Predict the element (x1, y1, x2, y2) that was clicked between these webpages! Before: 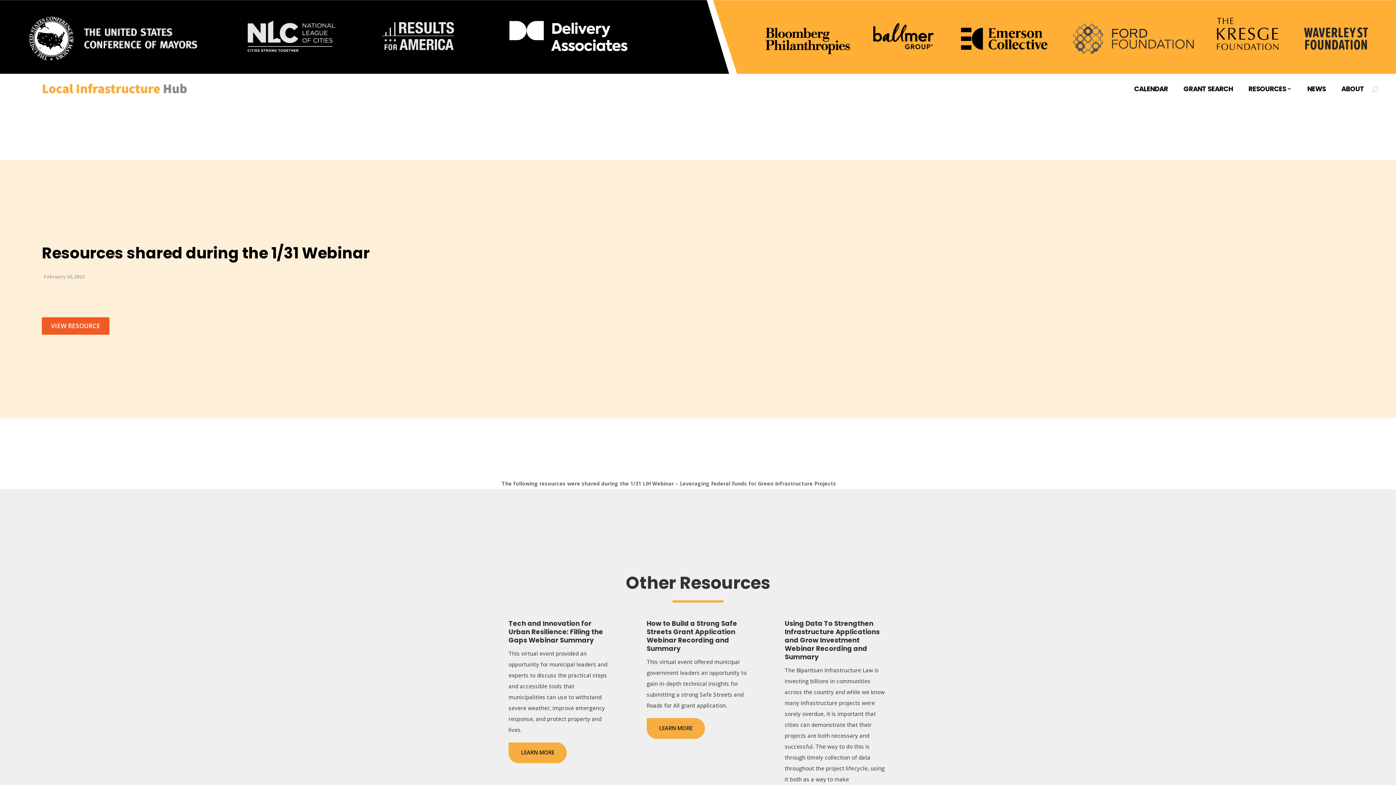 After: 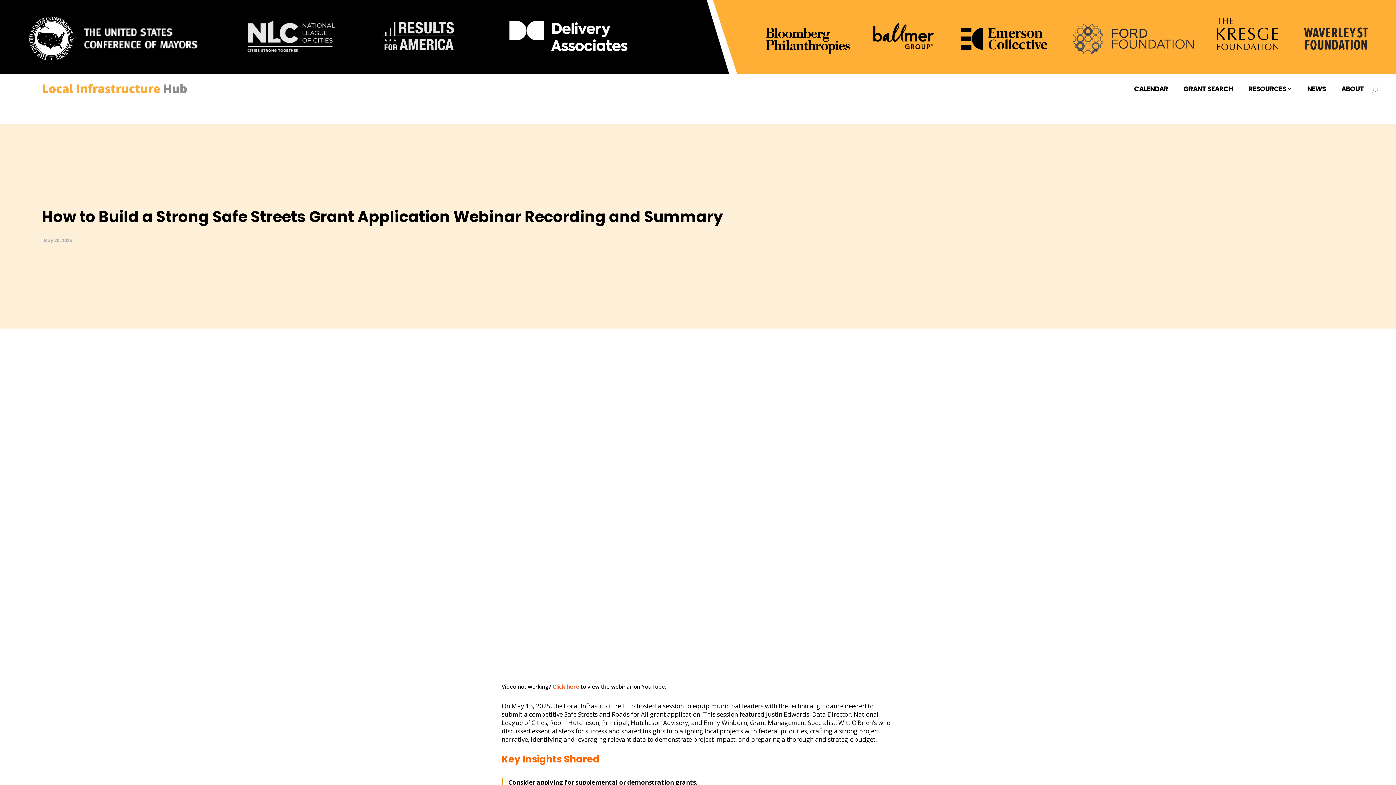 Action: label: How to Build a Strong Safe Streets Grant Application Webinar Recording and Summary bbox: (646, 619, 737, 653)